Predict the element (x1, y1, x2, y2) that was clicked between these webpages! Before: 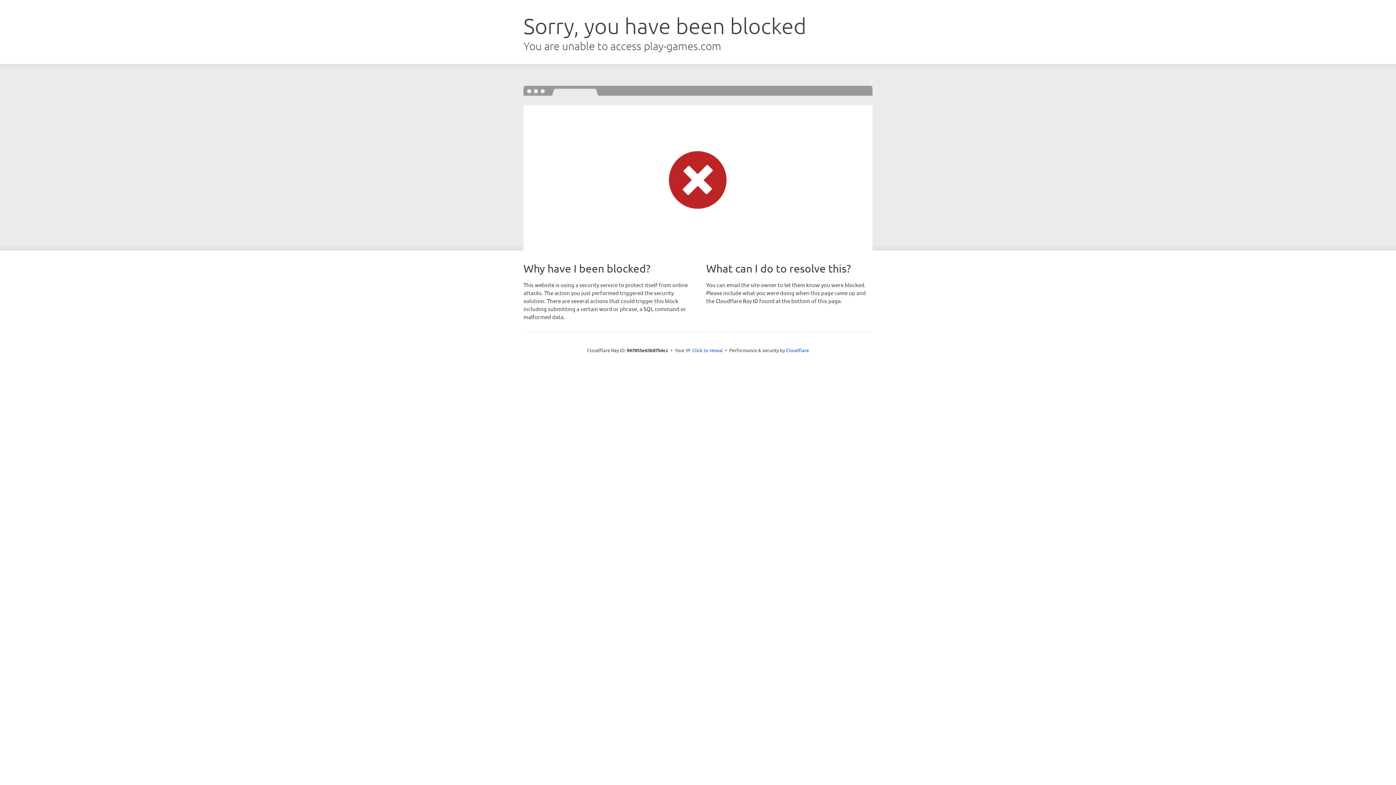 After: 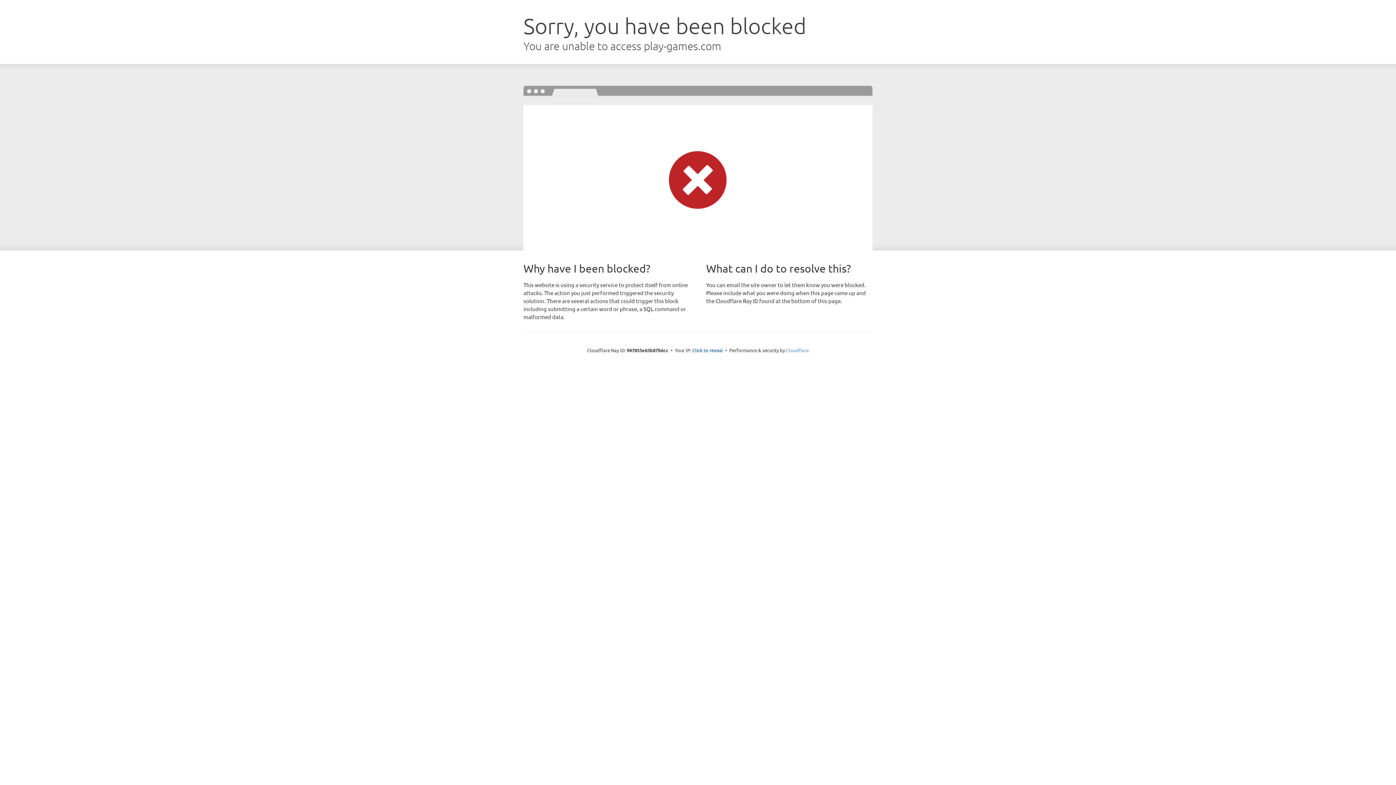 Action: label: Cloudflare bbox: (786, 347, 809, 353)